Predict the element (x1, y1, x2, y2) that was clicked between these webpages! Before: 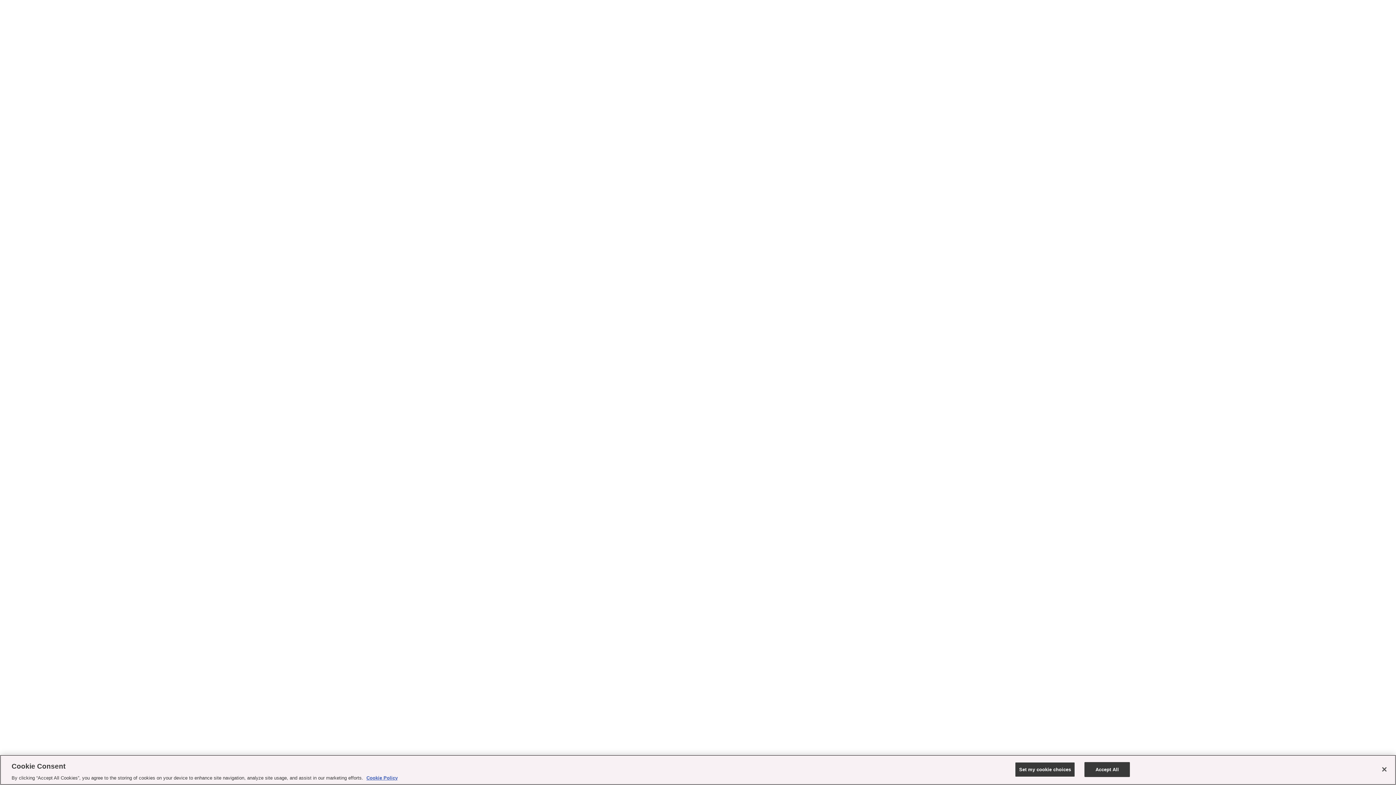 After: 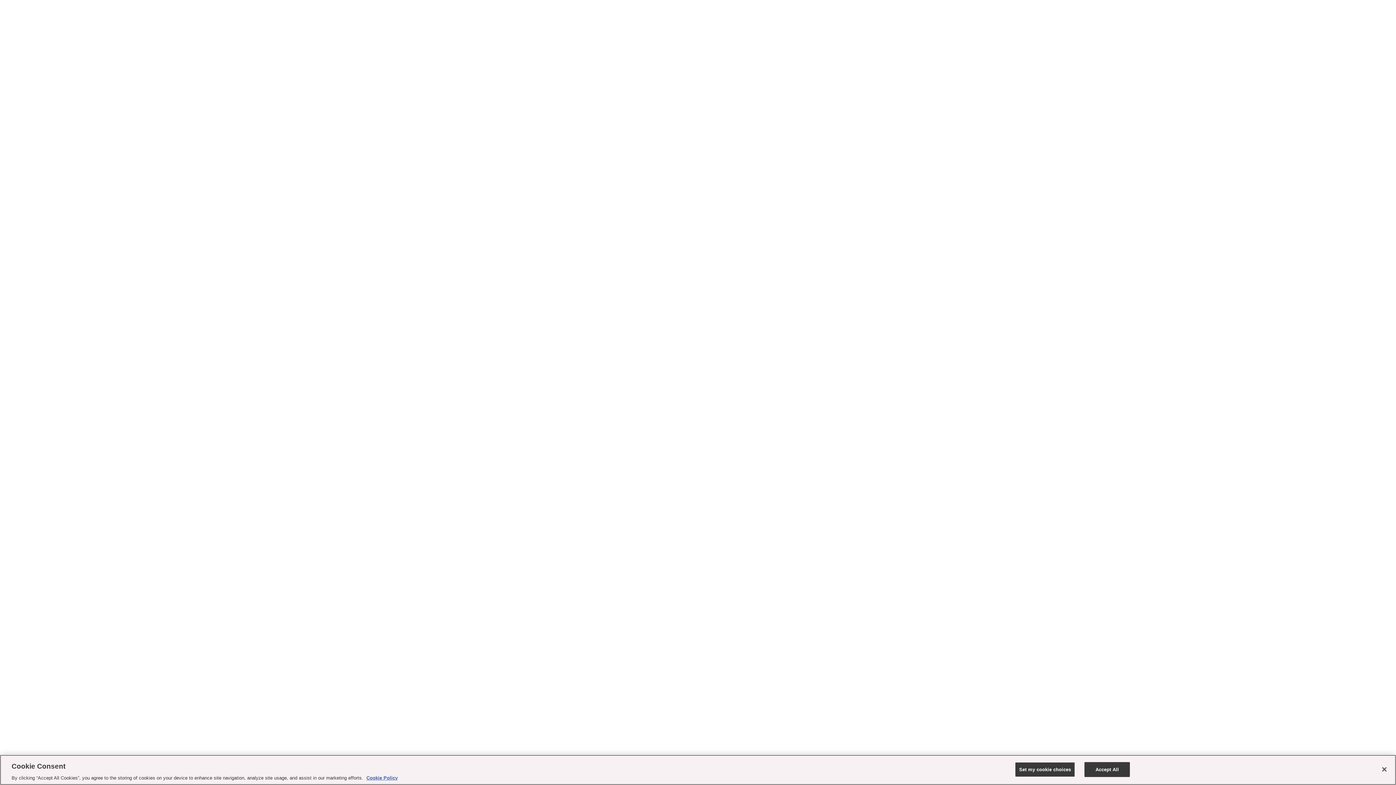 Action: bbox: (750, 25, 786, 32) label: 4-piece mini set